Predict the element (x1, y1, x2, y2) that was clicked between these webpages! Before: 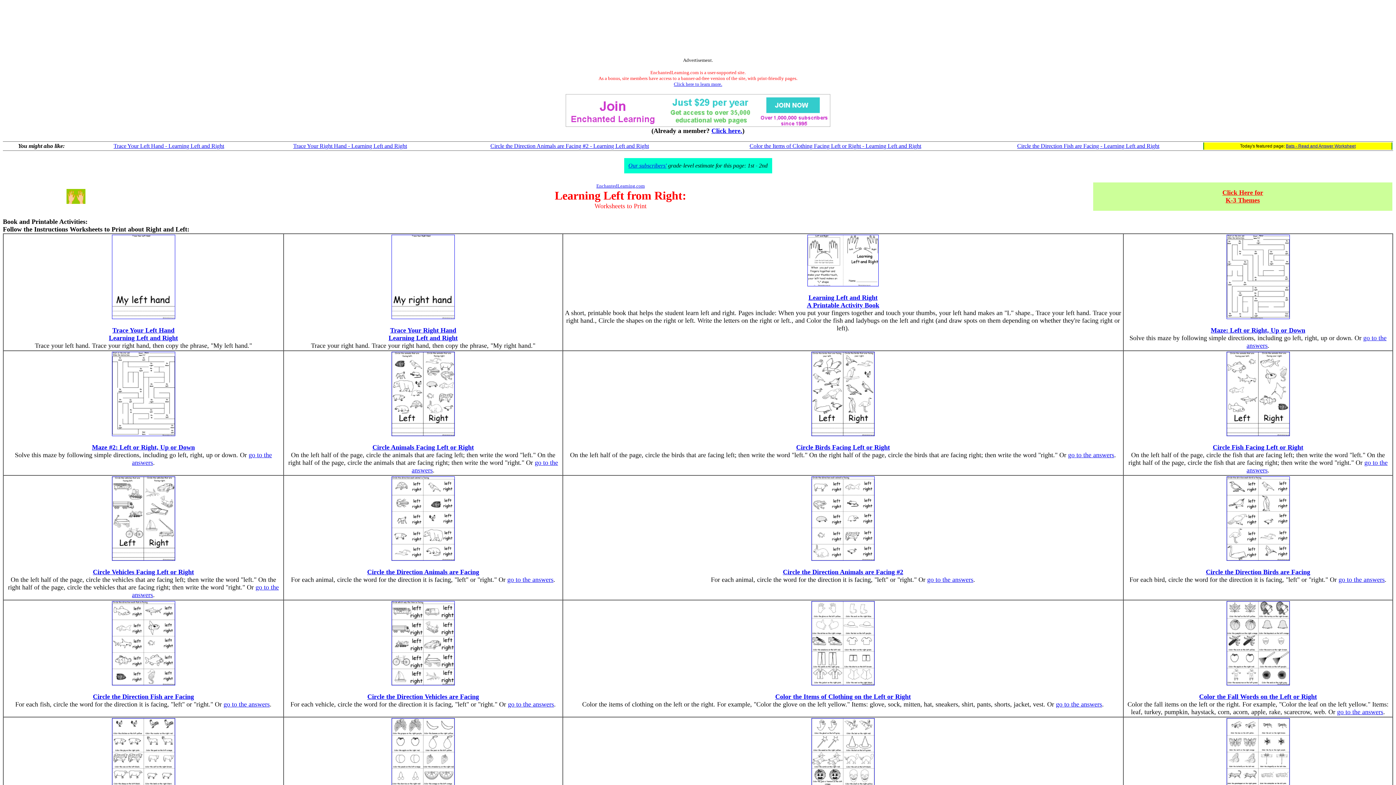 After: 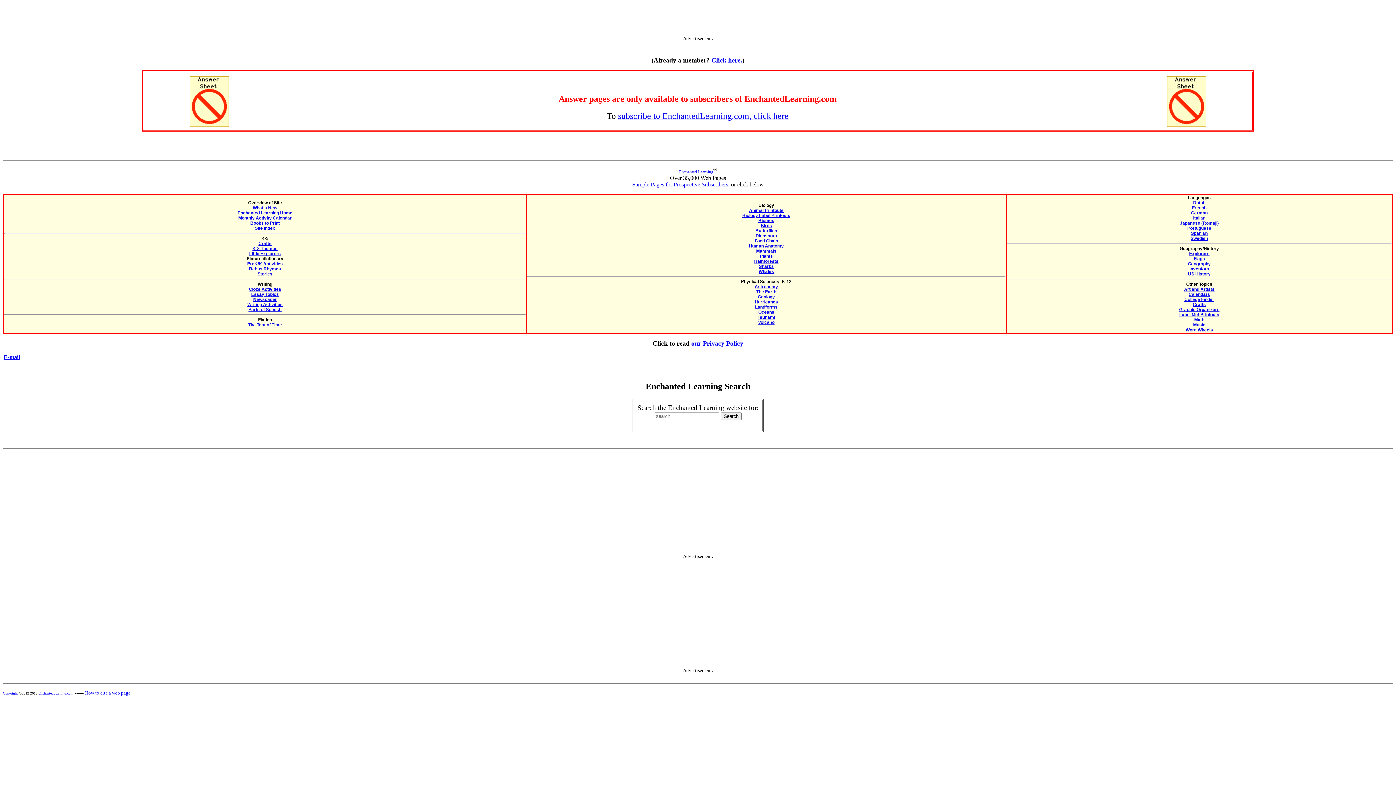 Action: bbox: (507, 576, 553, 583) label: go to the answers